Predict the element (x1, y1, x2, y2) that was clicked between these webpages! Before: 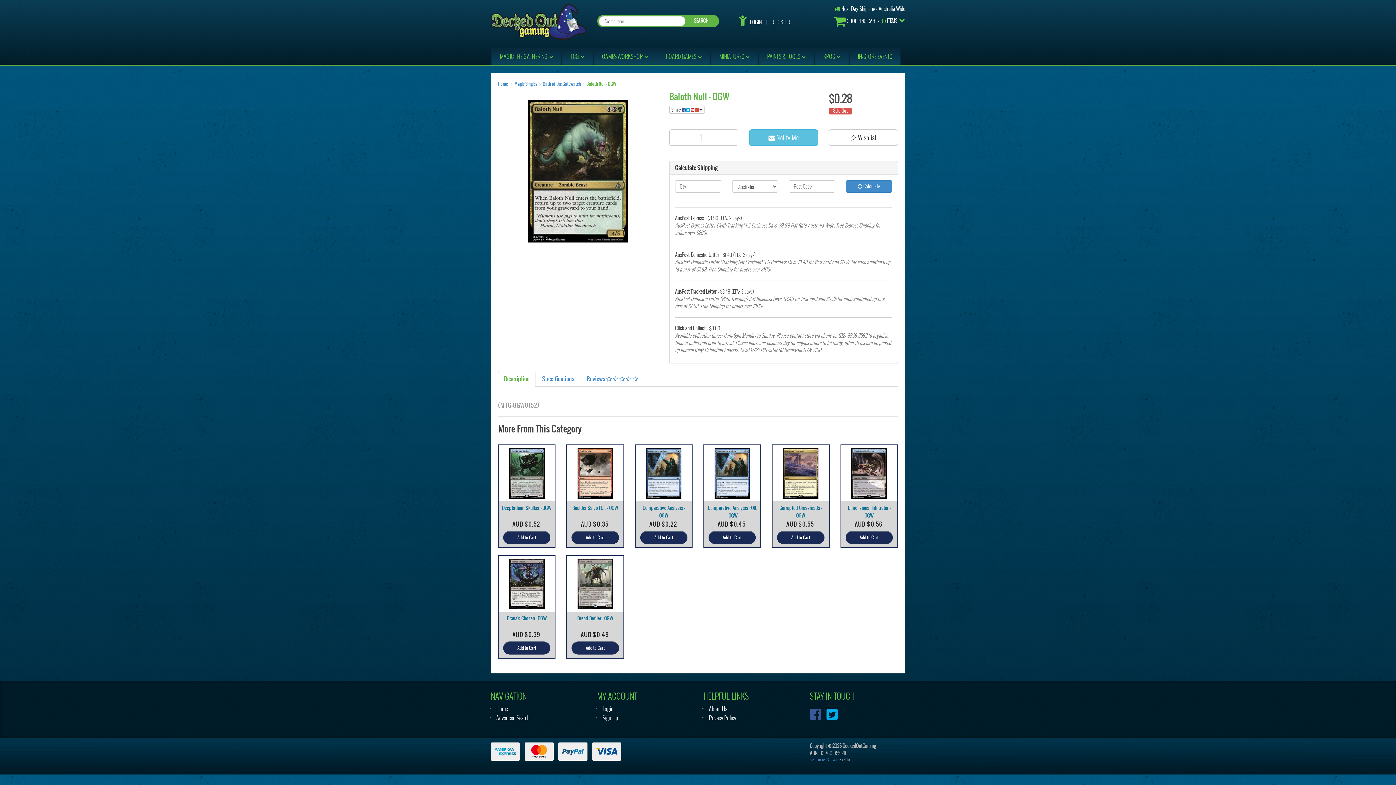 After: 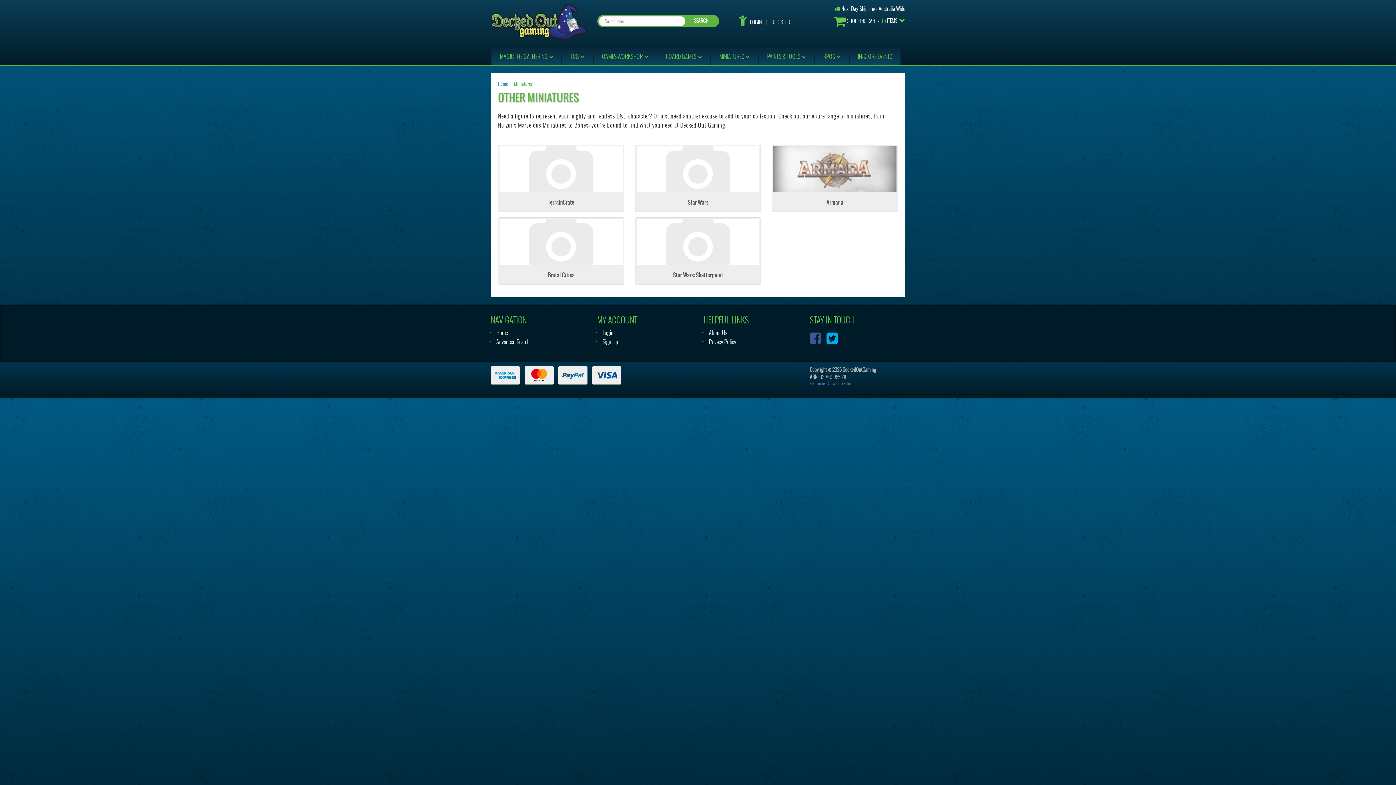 Action: label: GAMES WORKSHOP bbox: (593, 47, 656, 64)